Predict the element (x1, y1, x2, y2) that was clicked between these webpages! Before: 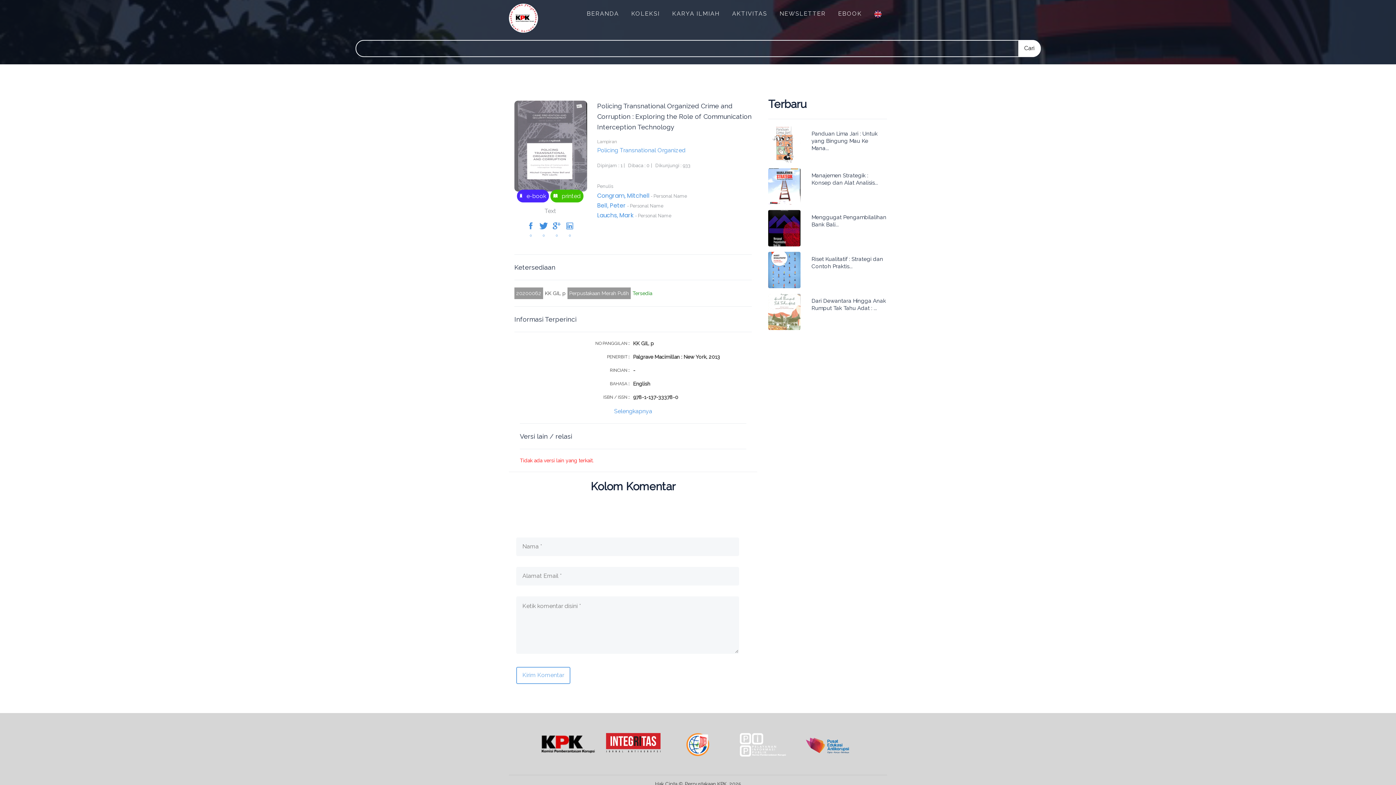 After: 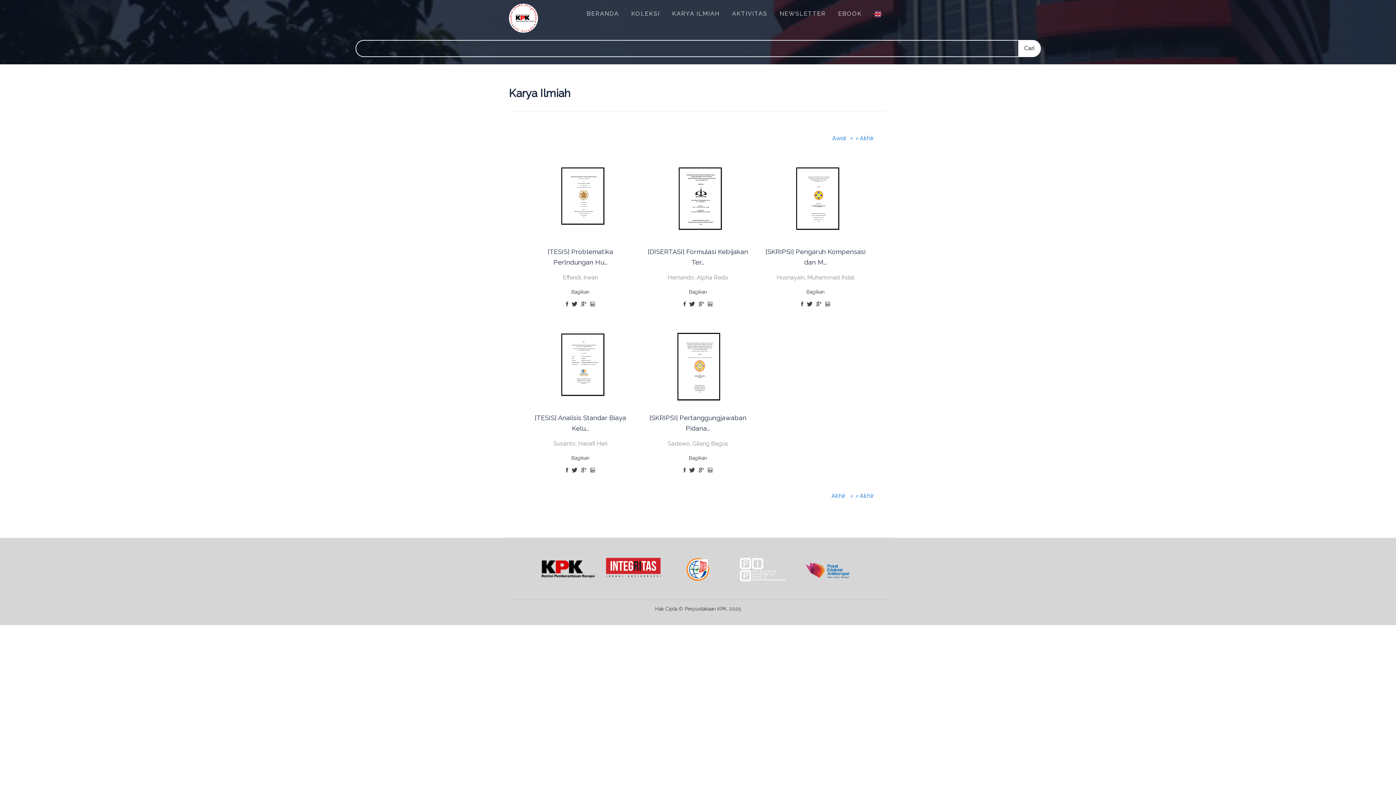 Action: bbox: (672, 8, 720, 18) label: KARYA ILMIAH